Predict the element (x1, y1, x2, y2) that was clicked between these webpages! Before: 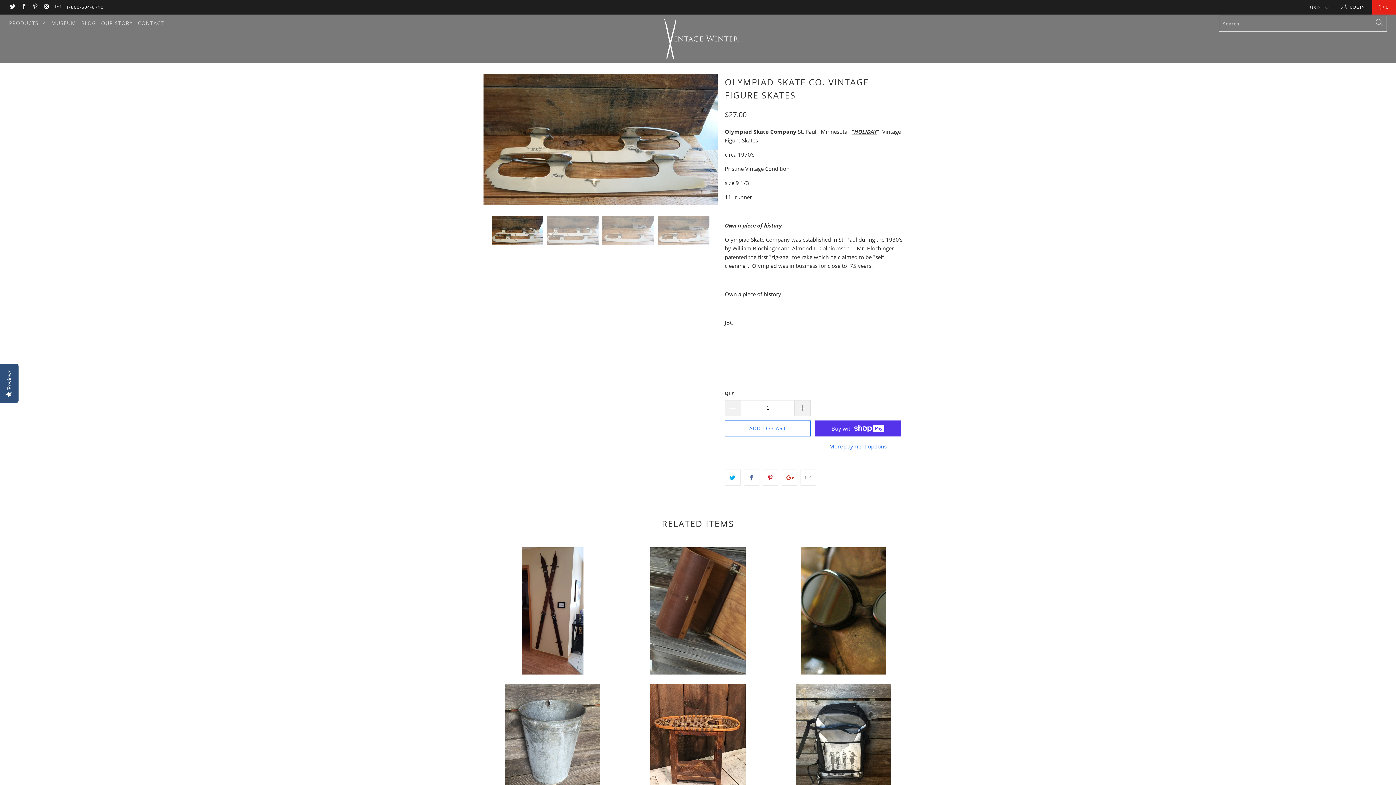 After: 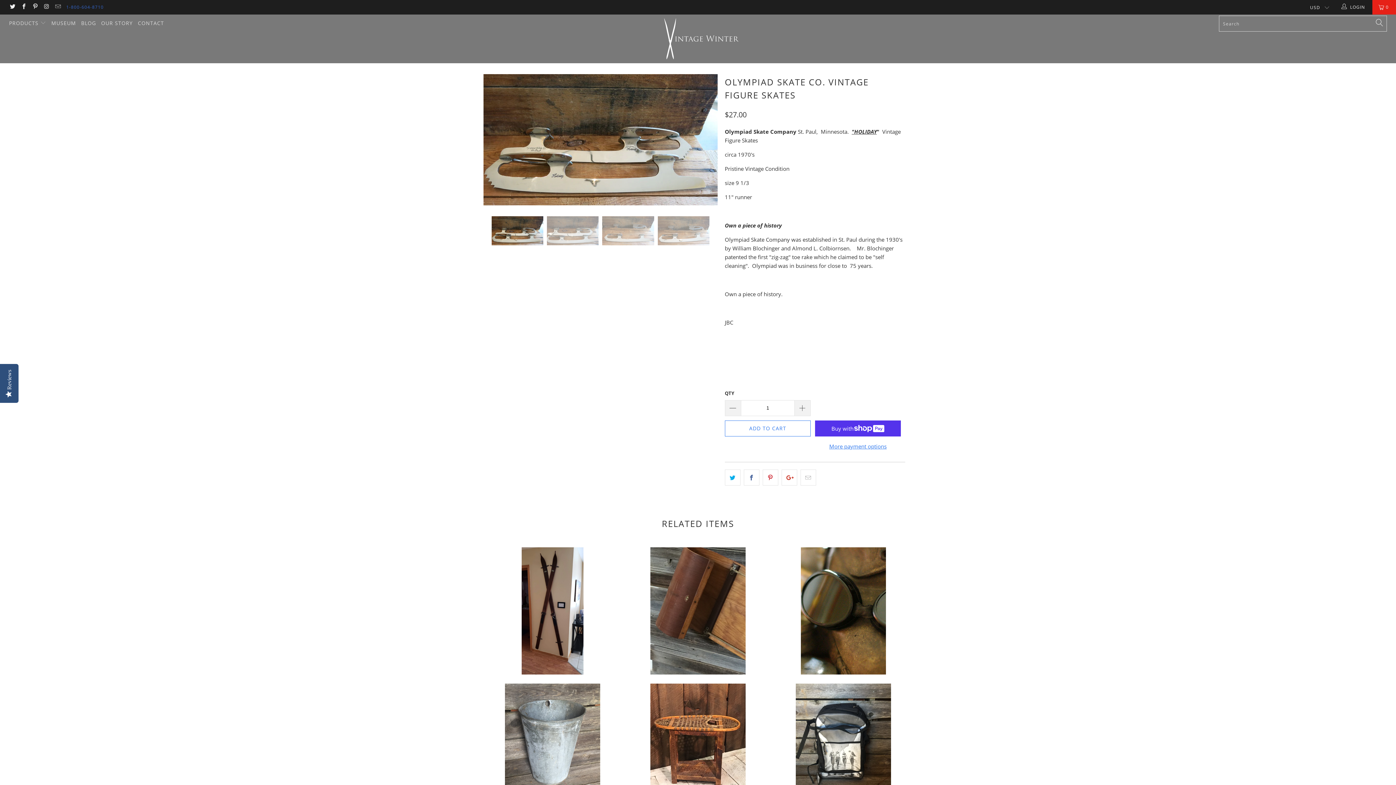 Action: bbox: (66, 0, 103, 14) label: 1-800-604-8710